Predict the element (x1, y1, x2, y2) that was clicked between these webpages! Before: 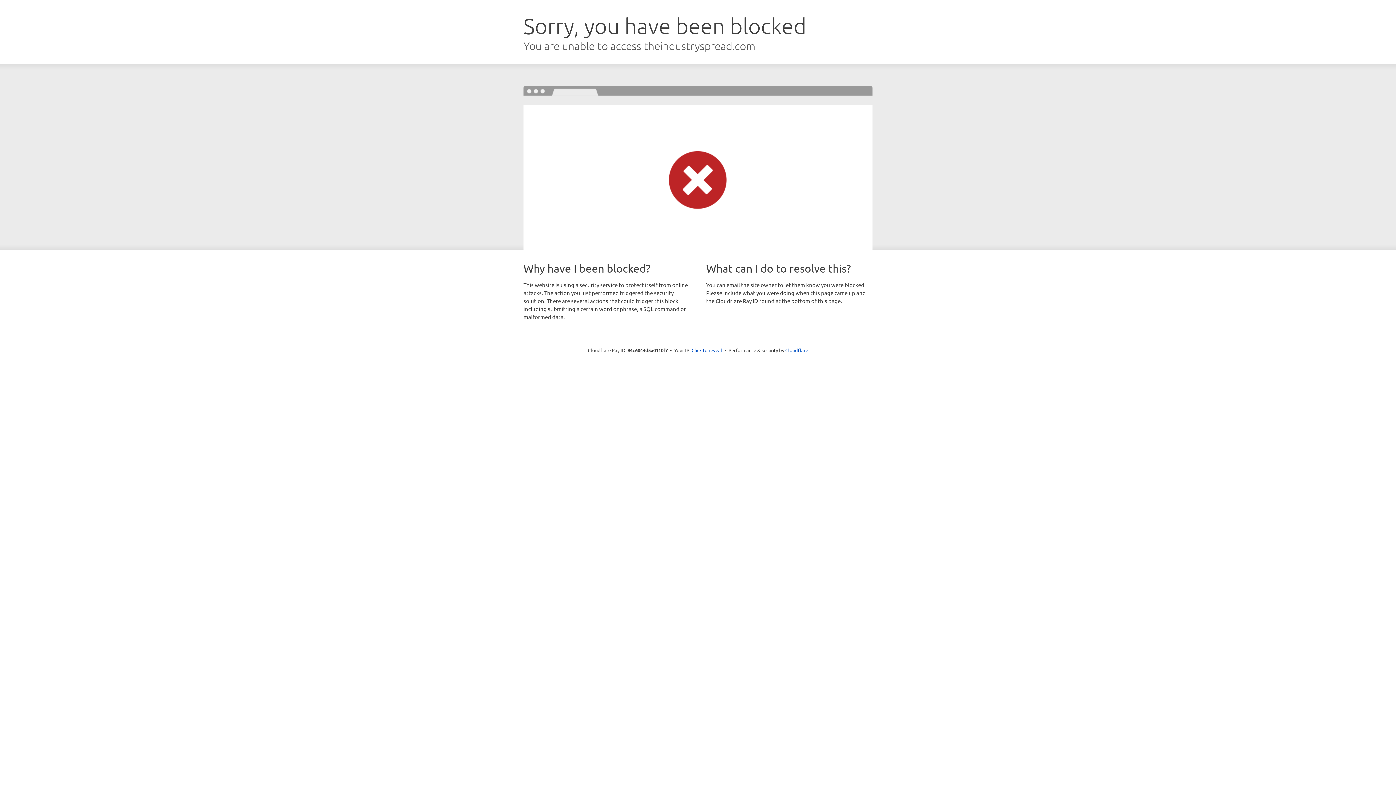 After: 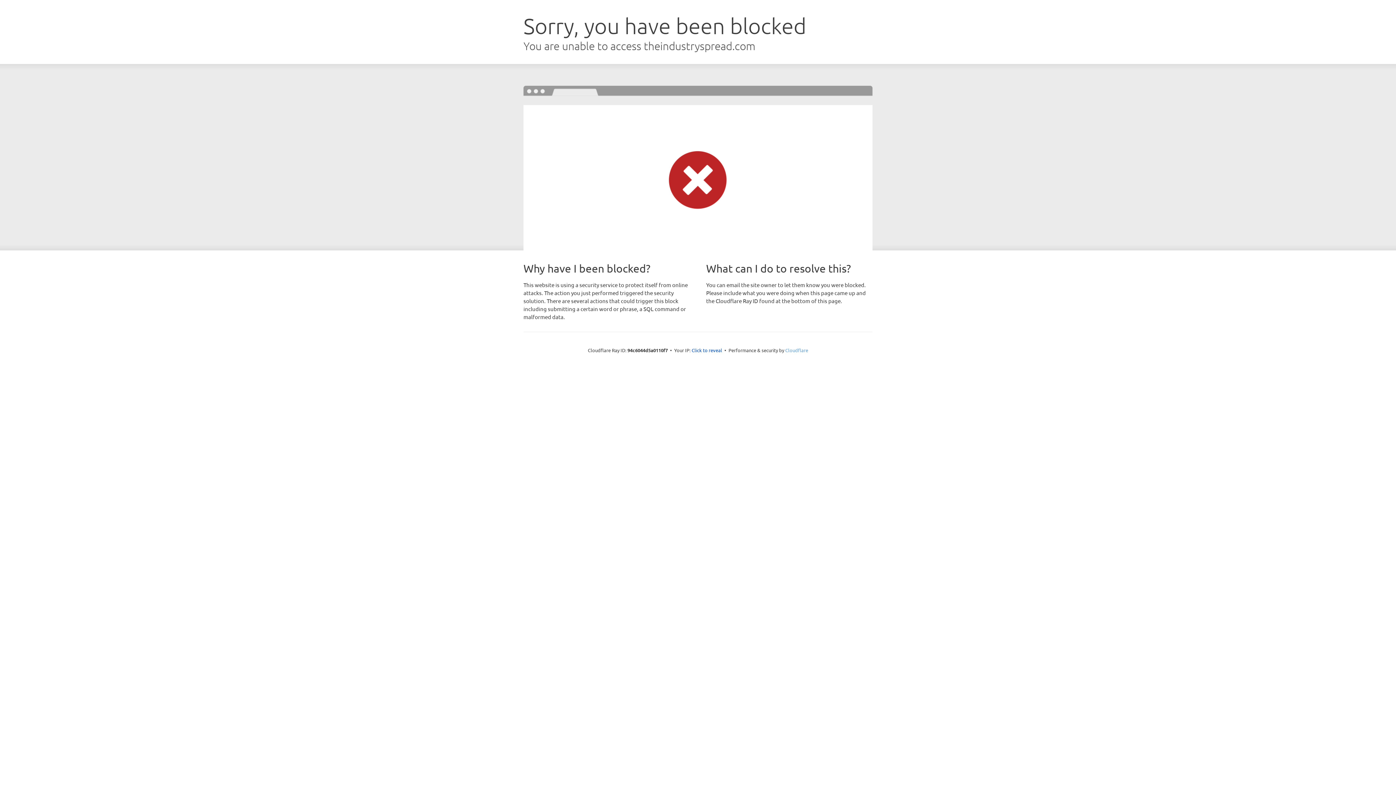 Action: bbox: (785, 347, 808, 353) label: Cloudflare